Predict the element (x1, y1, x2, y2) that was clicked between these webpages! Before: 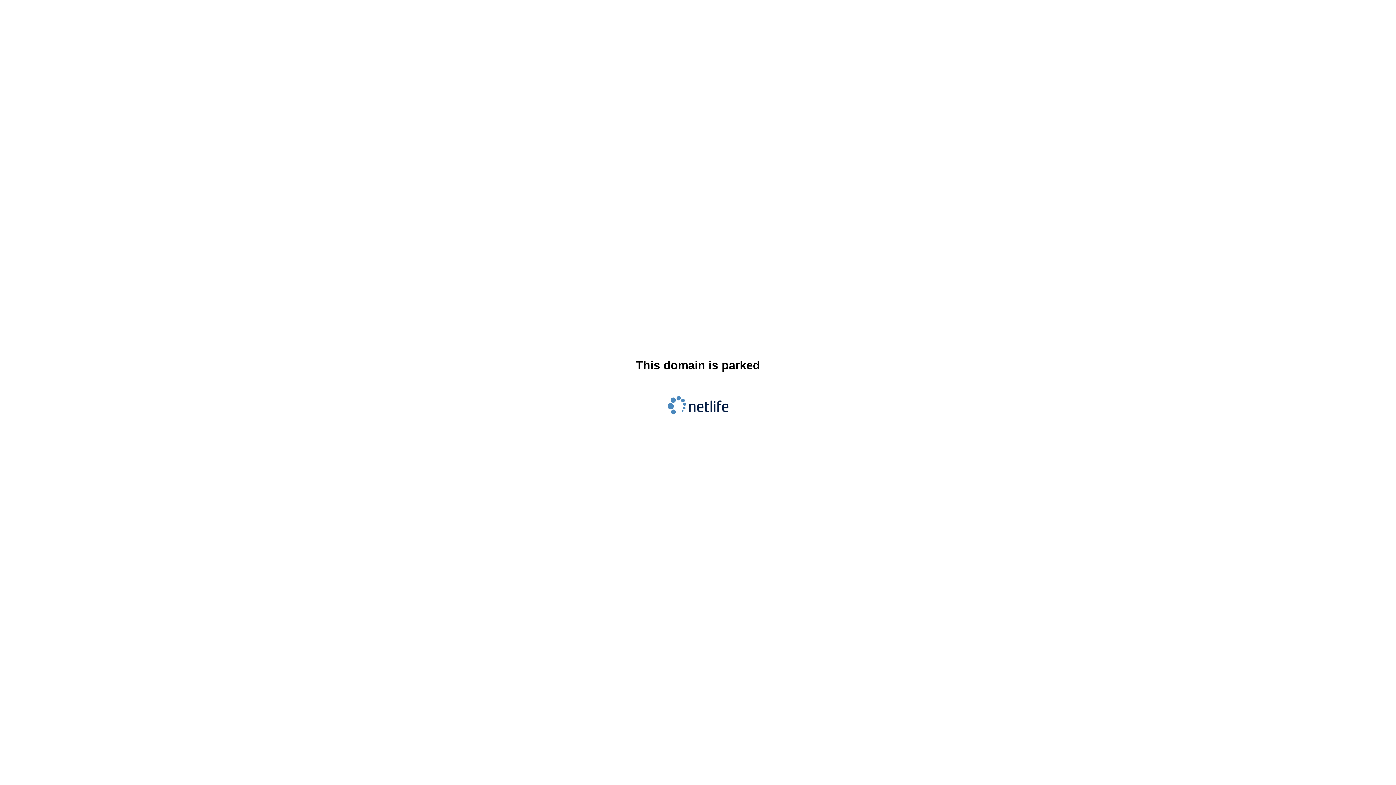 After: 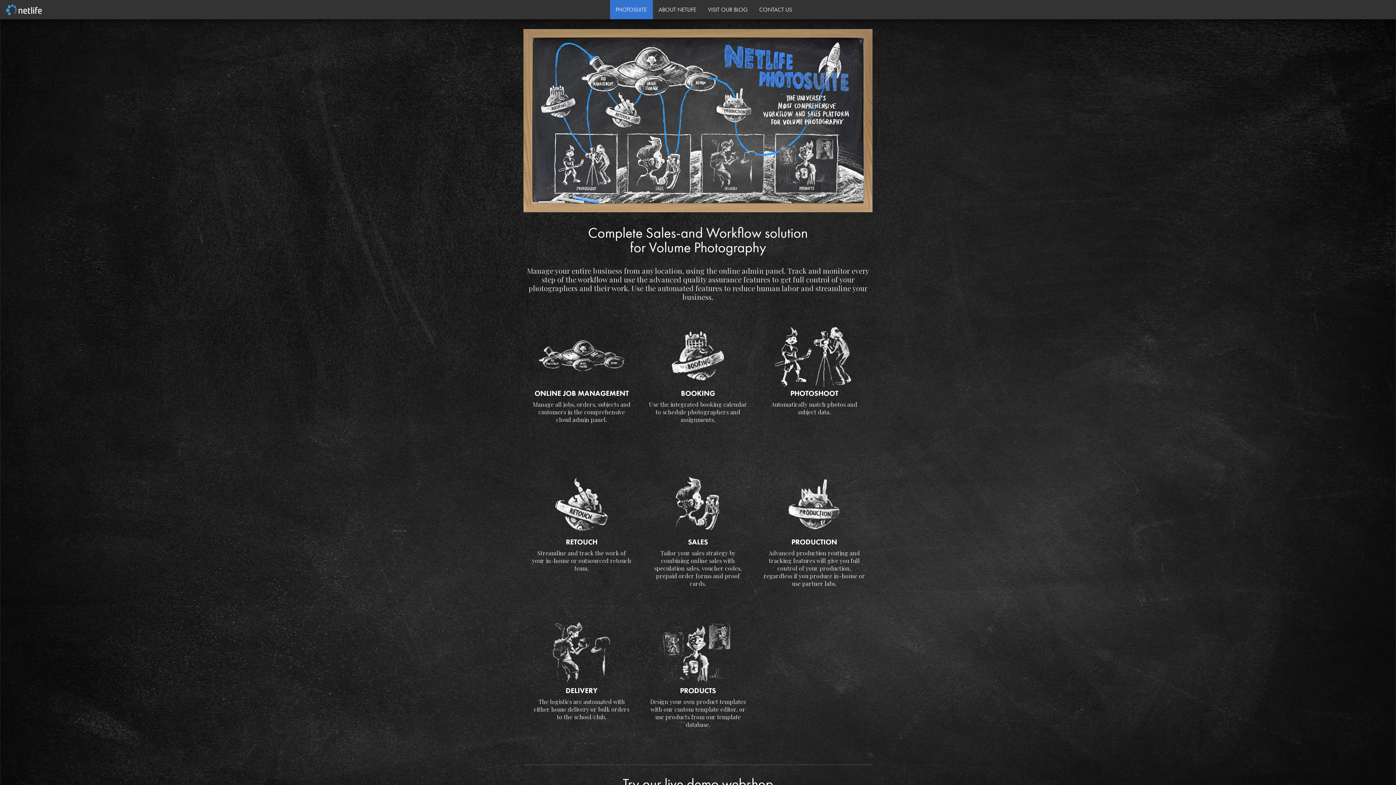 Action: bbox: (661, 421, 734, 428)